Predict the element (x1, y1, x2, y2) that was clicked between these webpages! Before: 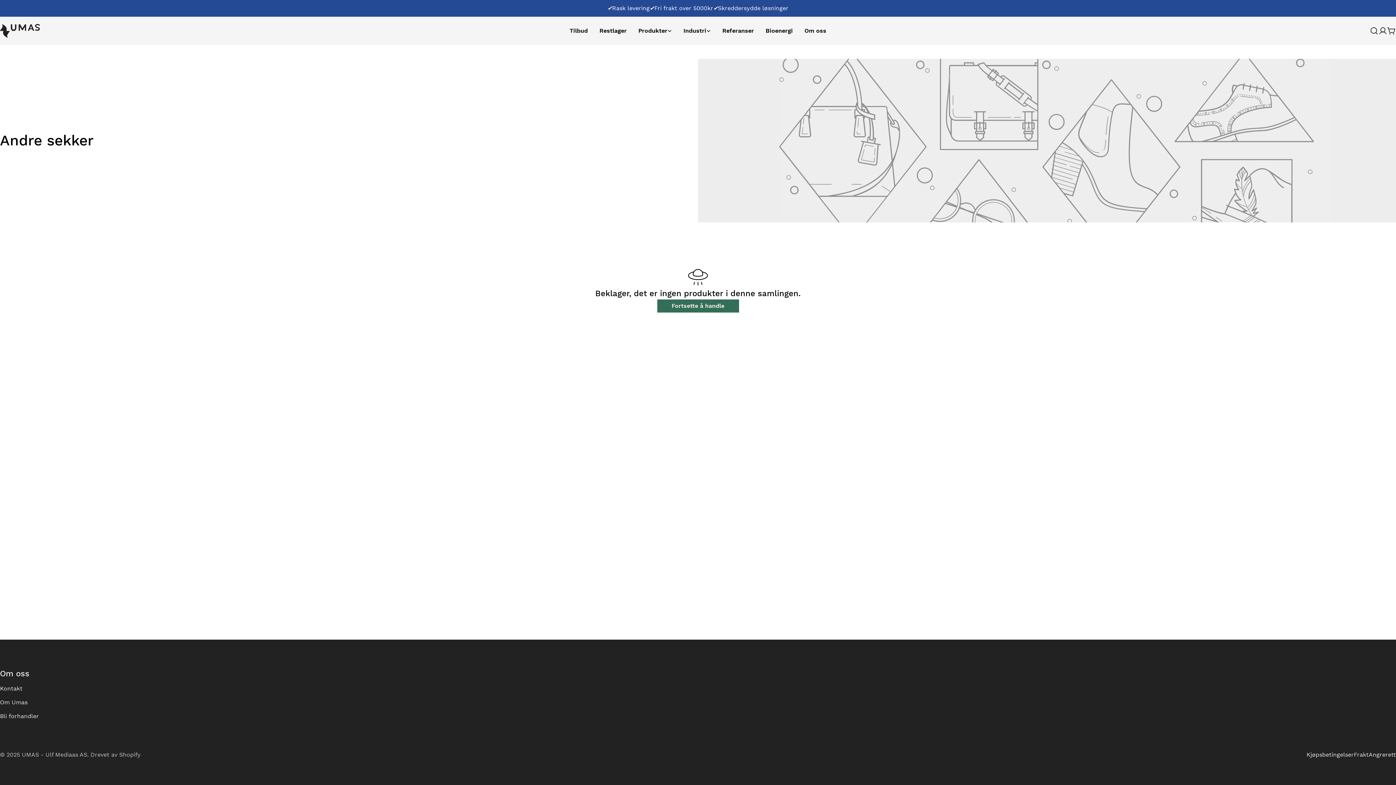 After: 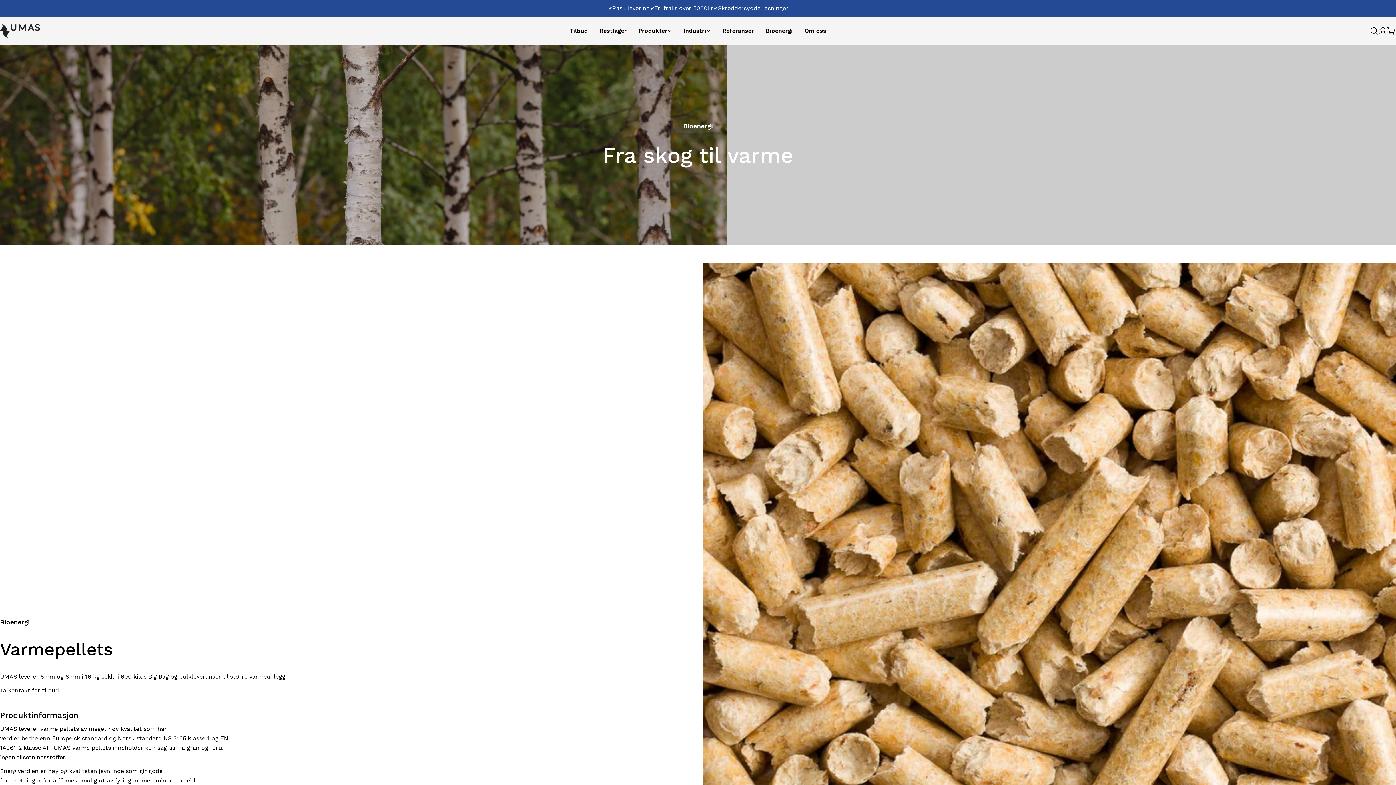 Action: label: Bioenergi bbox: (760, 26, 798, 35)